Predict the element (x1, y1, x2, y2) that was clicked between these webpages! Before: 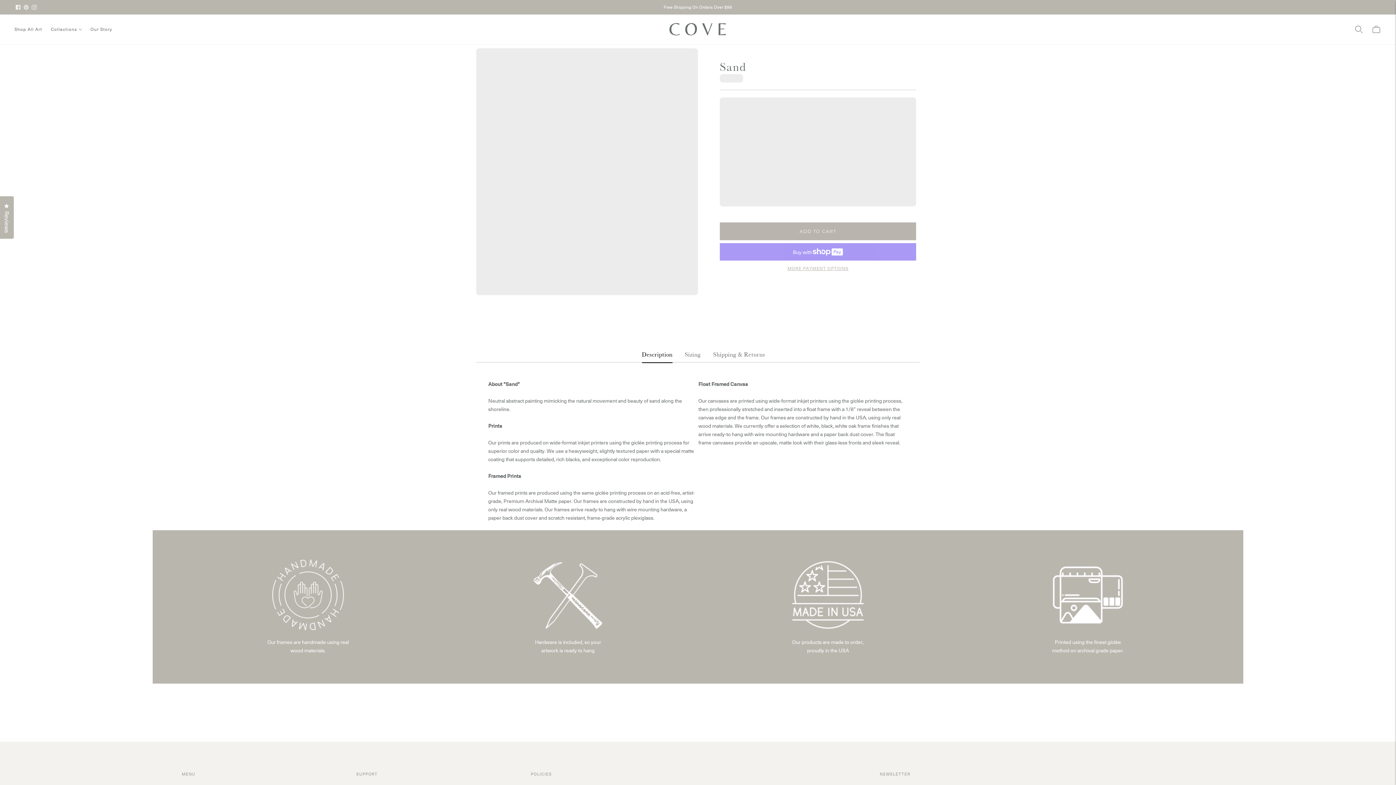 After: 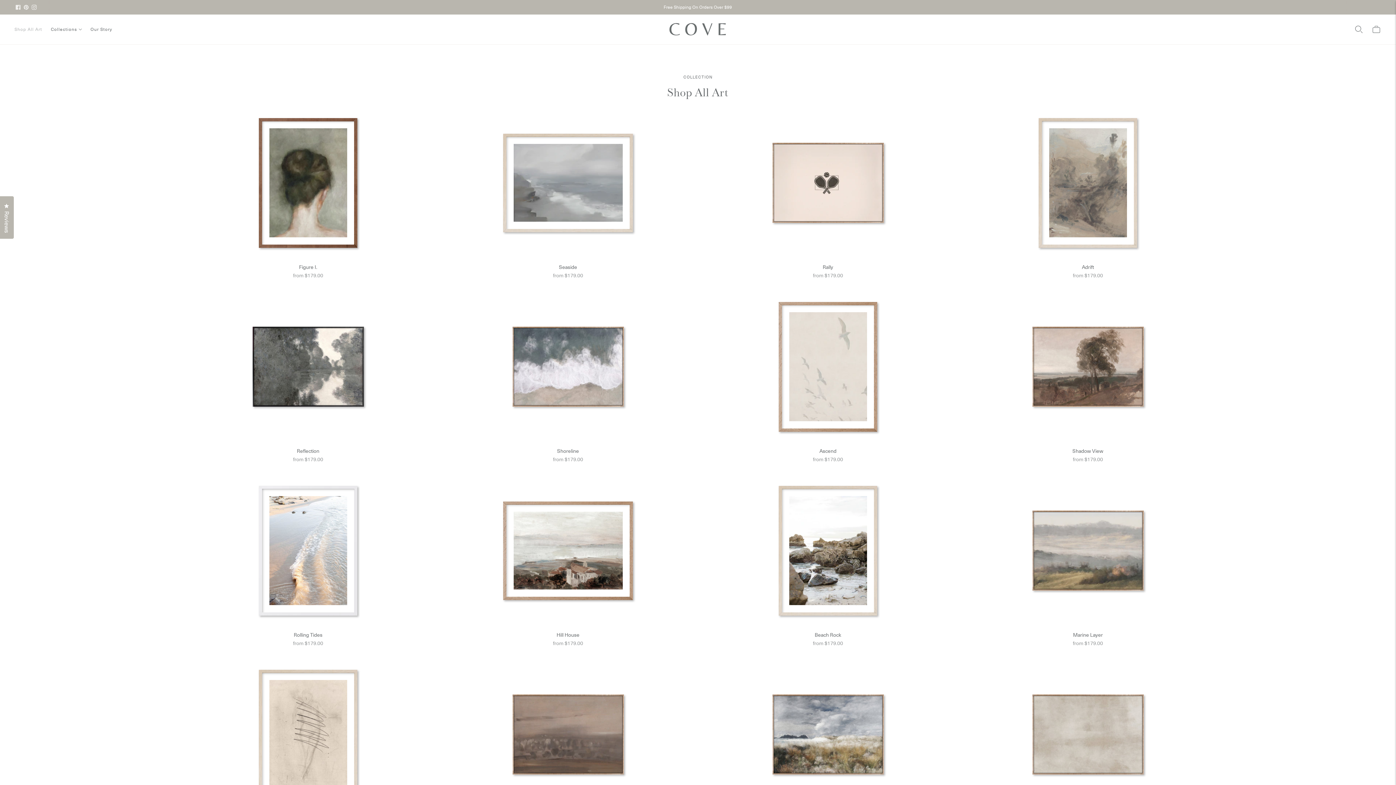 Action: bbox: (14, 21, 42, 37) label: Shop All Art